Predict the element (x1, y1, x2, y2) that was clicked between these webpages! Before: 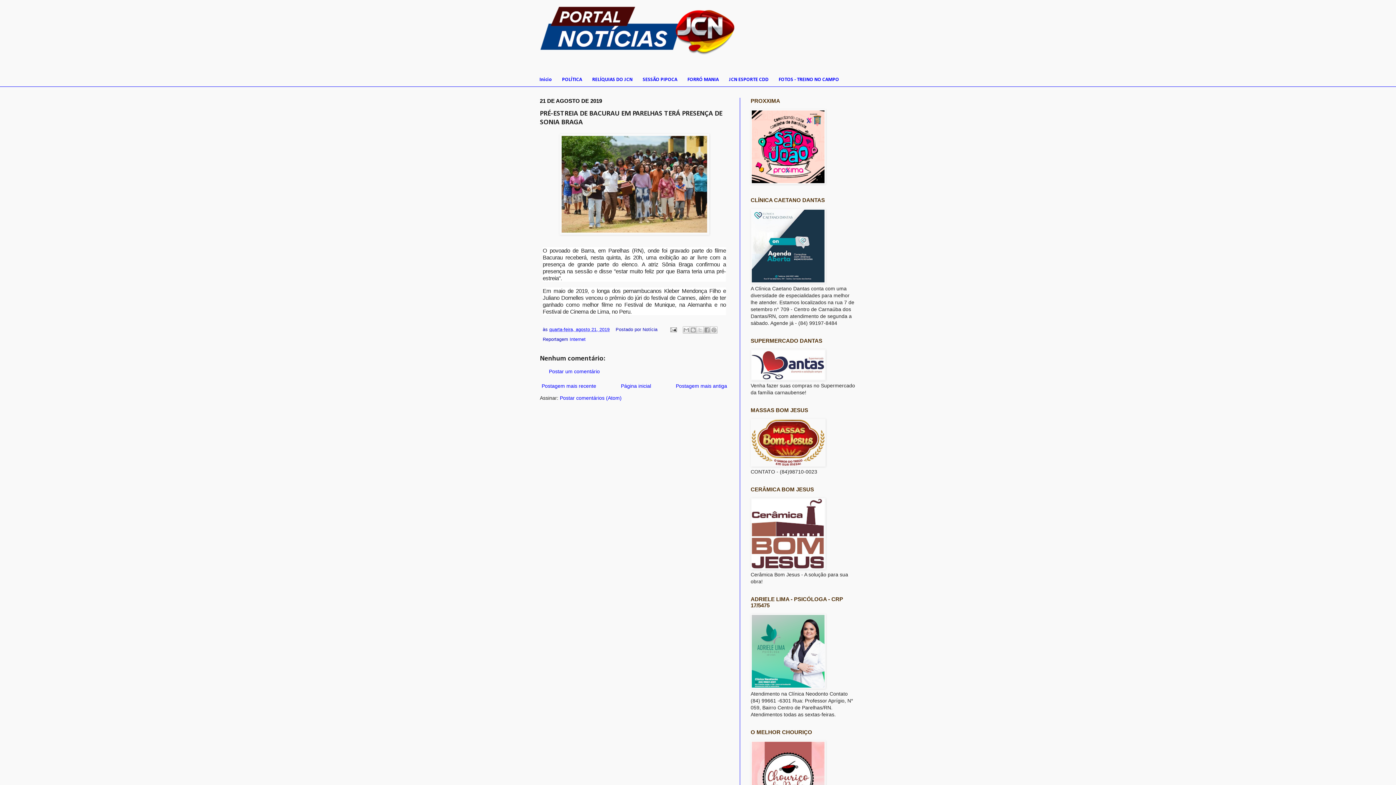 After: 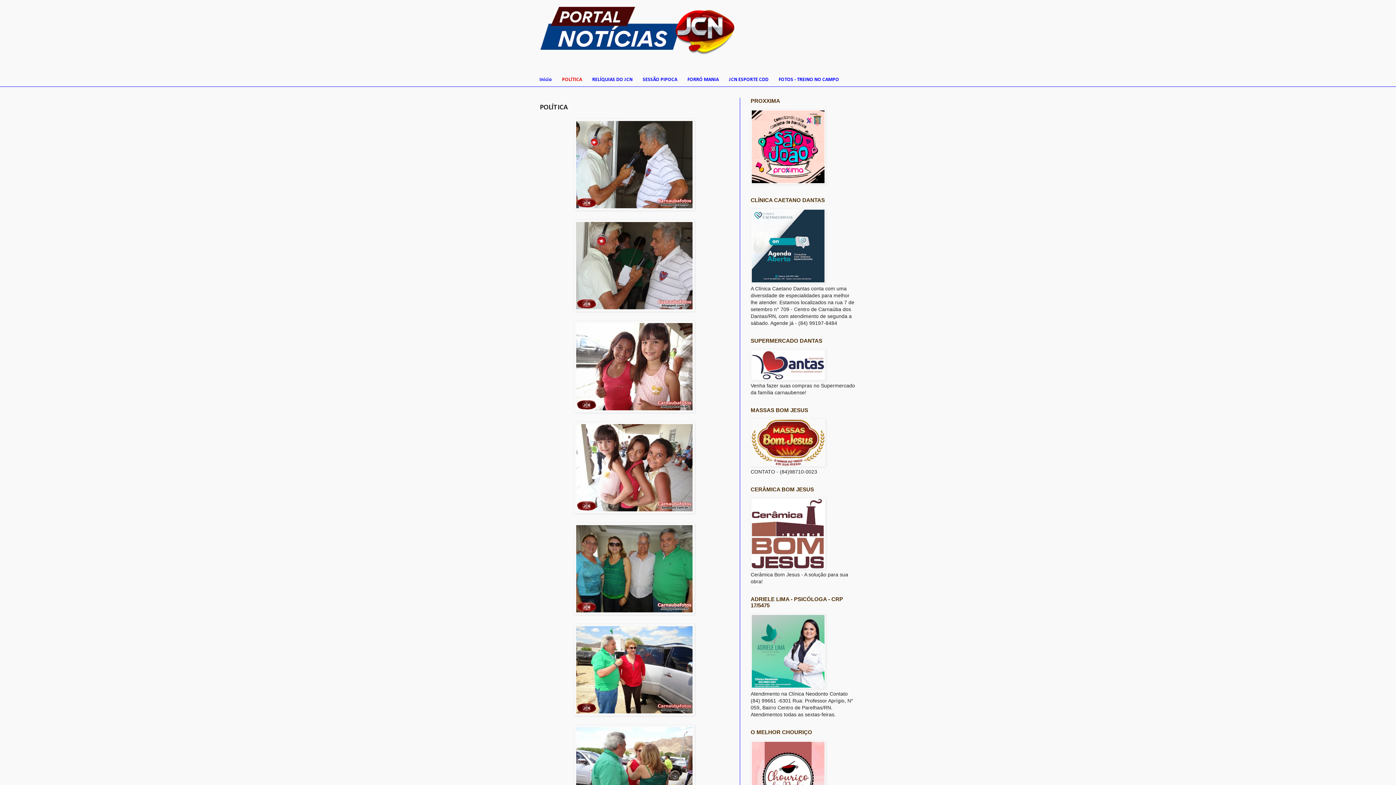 Action: bbox: (557, 73, 587, 86) label: POLÍTICA